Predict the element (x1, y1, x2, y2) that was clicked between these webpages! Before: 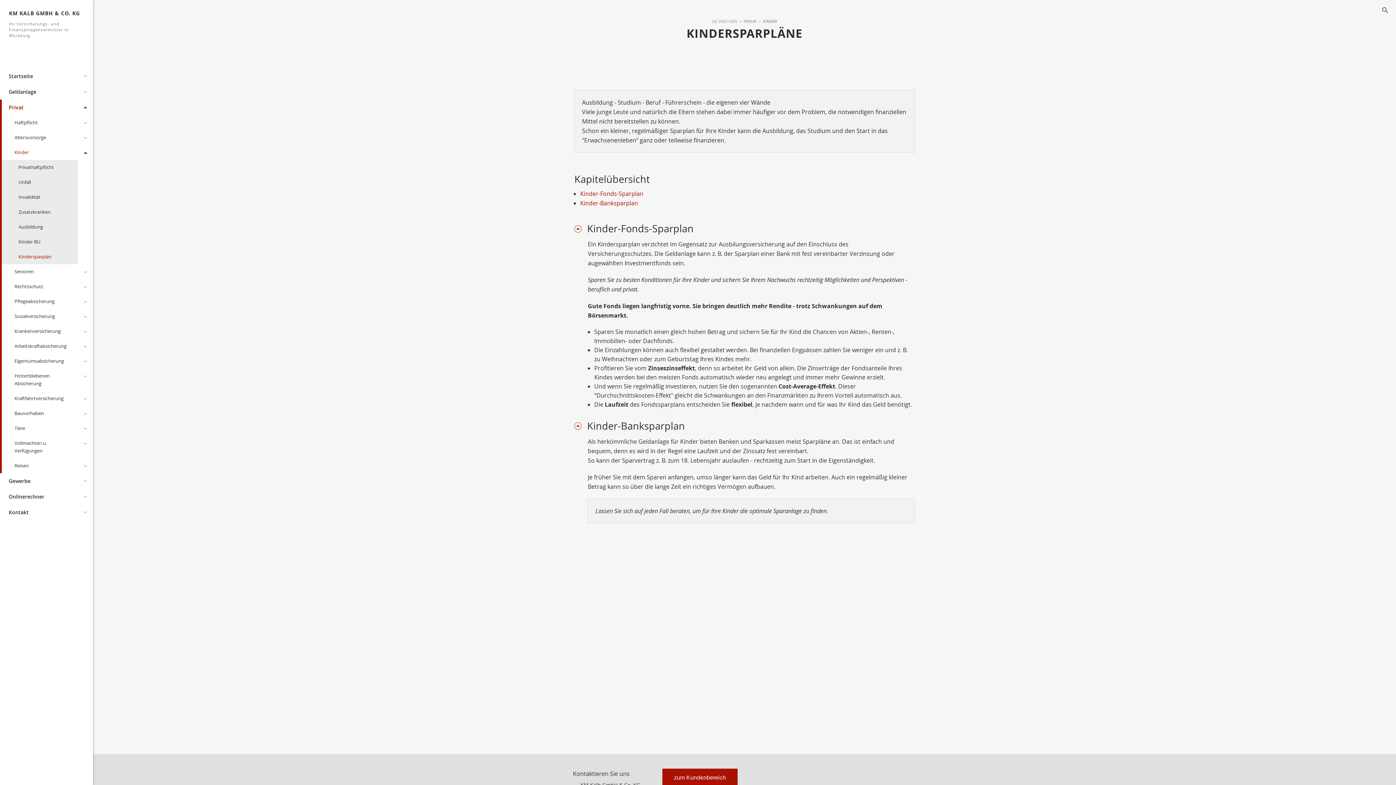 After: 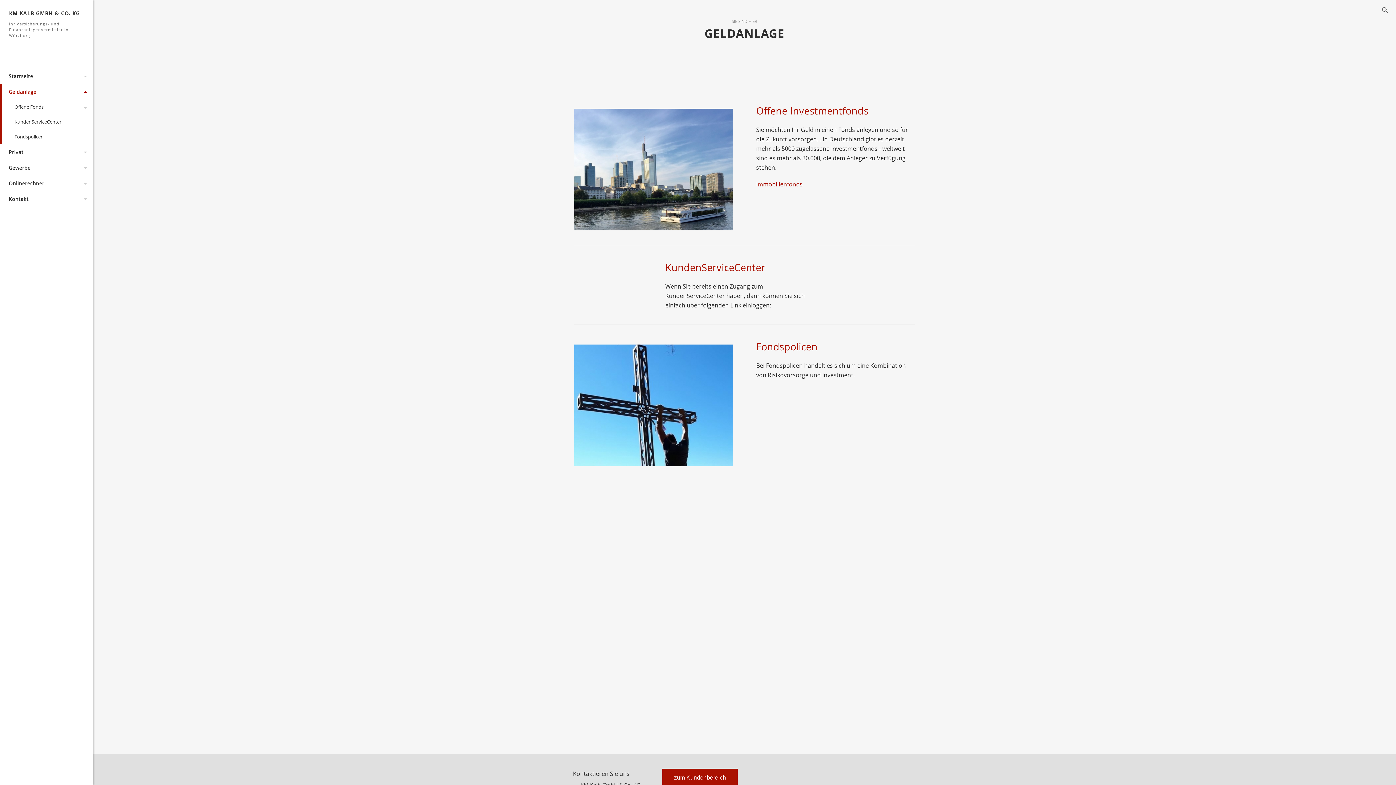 Action: label: Geldanlage bbox: (0, 84, 77, 99)